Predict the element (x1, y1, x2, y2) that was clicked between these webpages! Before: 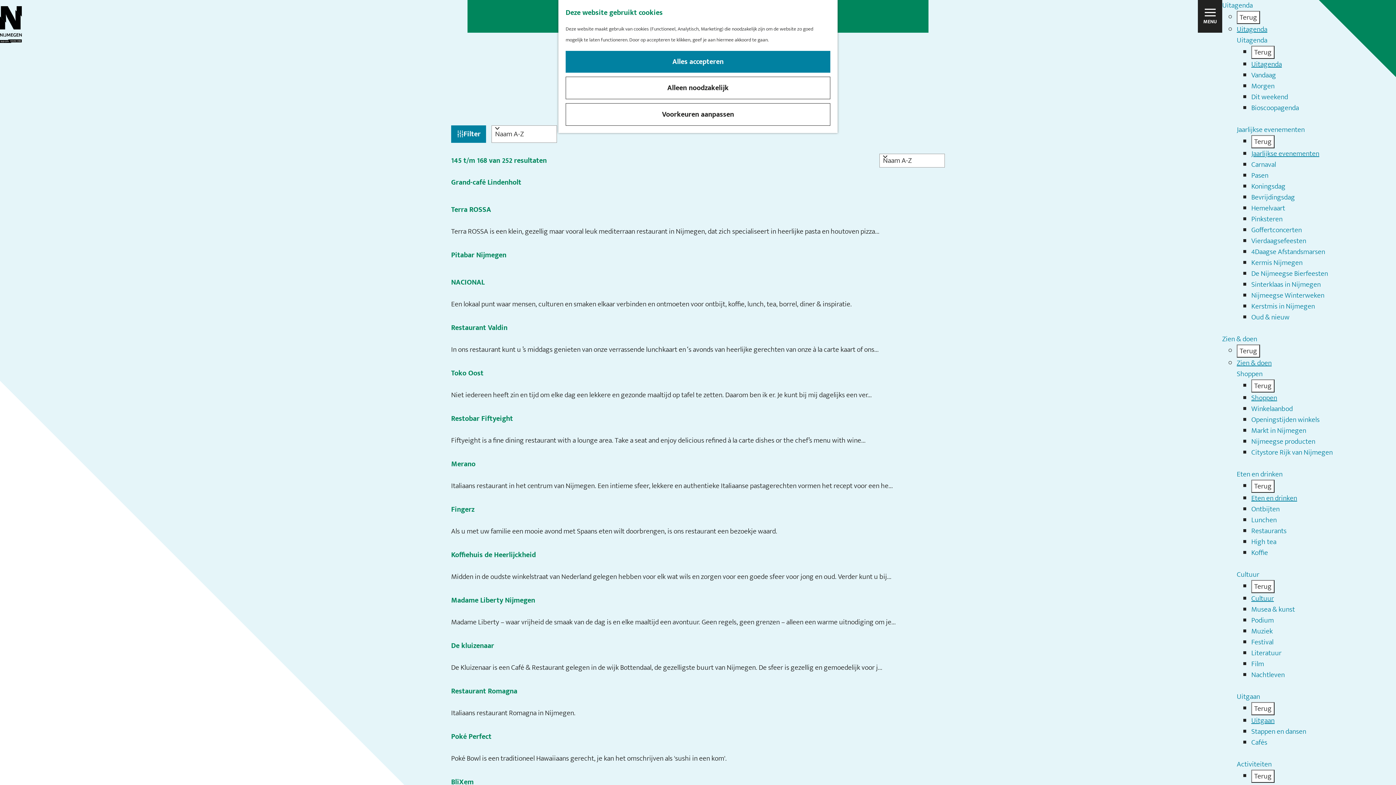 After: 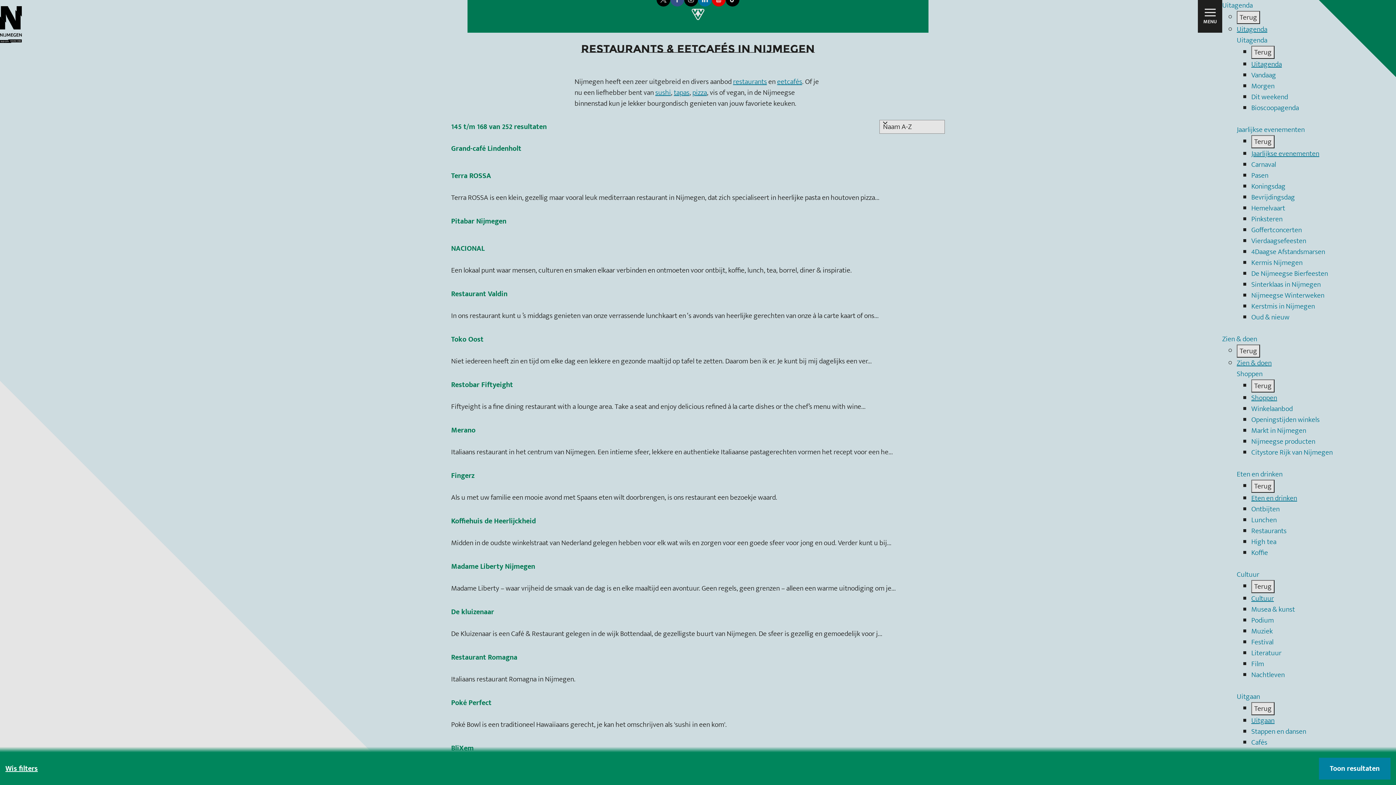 Action: bbox: (451, 125, 486, 142) label: Filter